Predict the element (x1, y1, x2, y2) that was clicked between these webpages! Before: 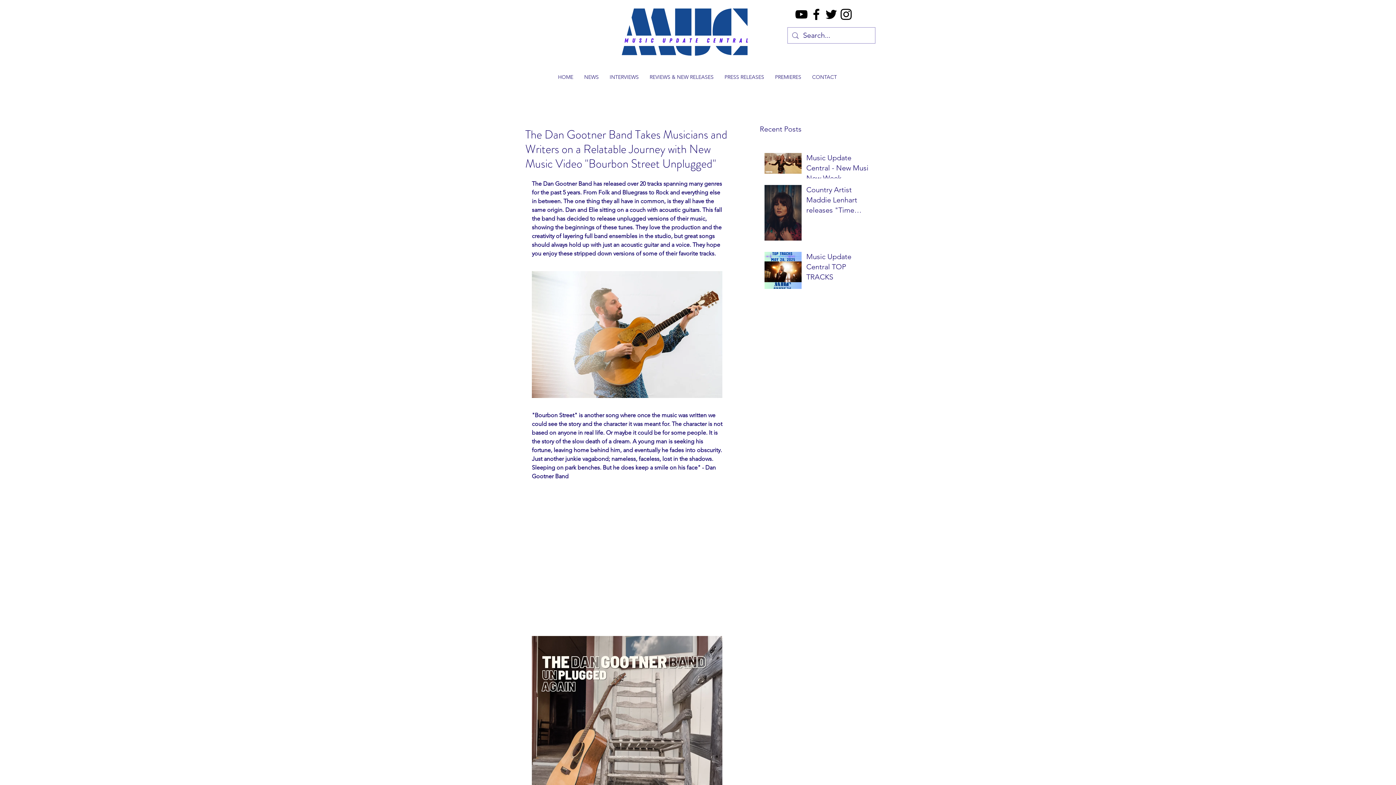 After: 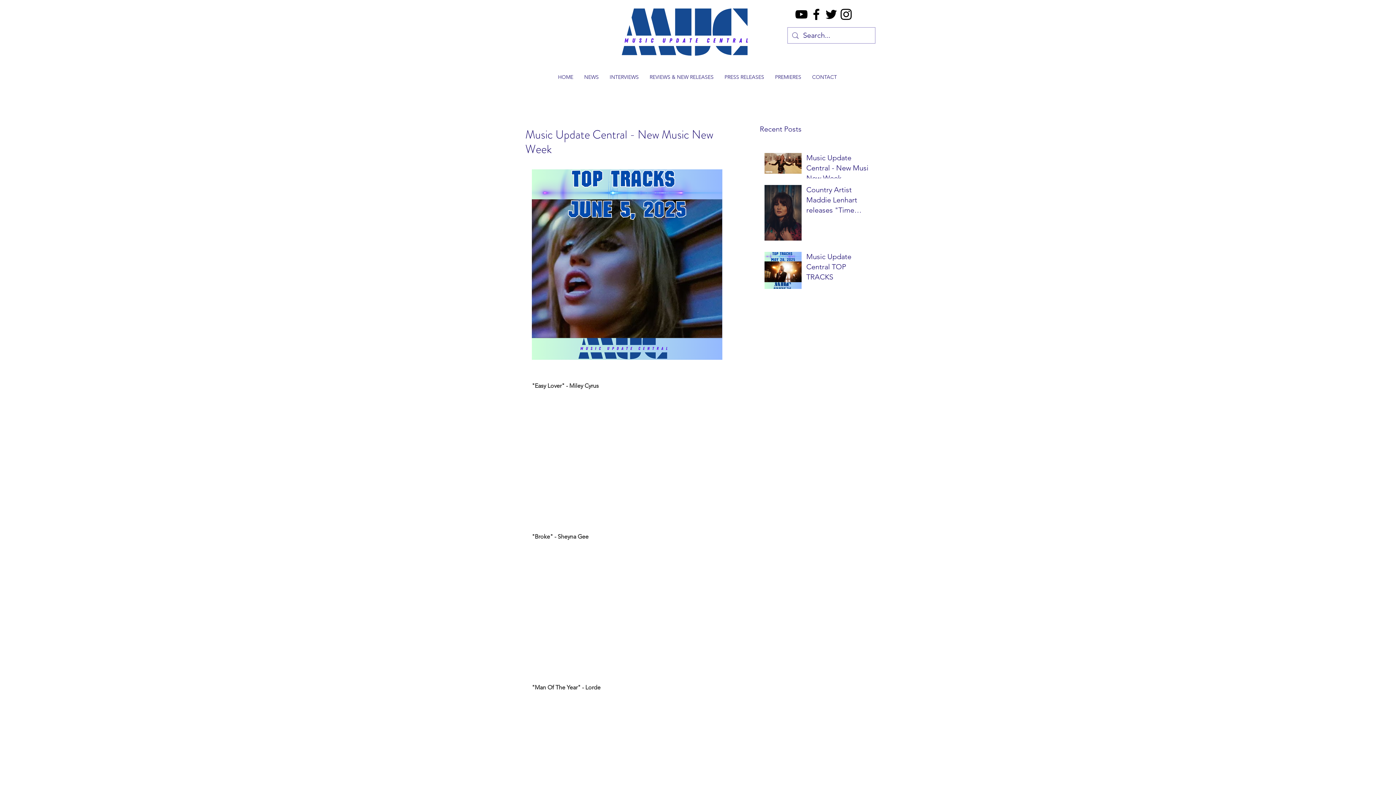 Action: label: Music Update Central - New Music New Week bbox: (806, 152, 873, 186)